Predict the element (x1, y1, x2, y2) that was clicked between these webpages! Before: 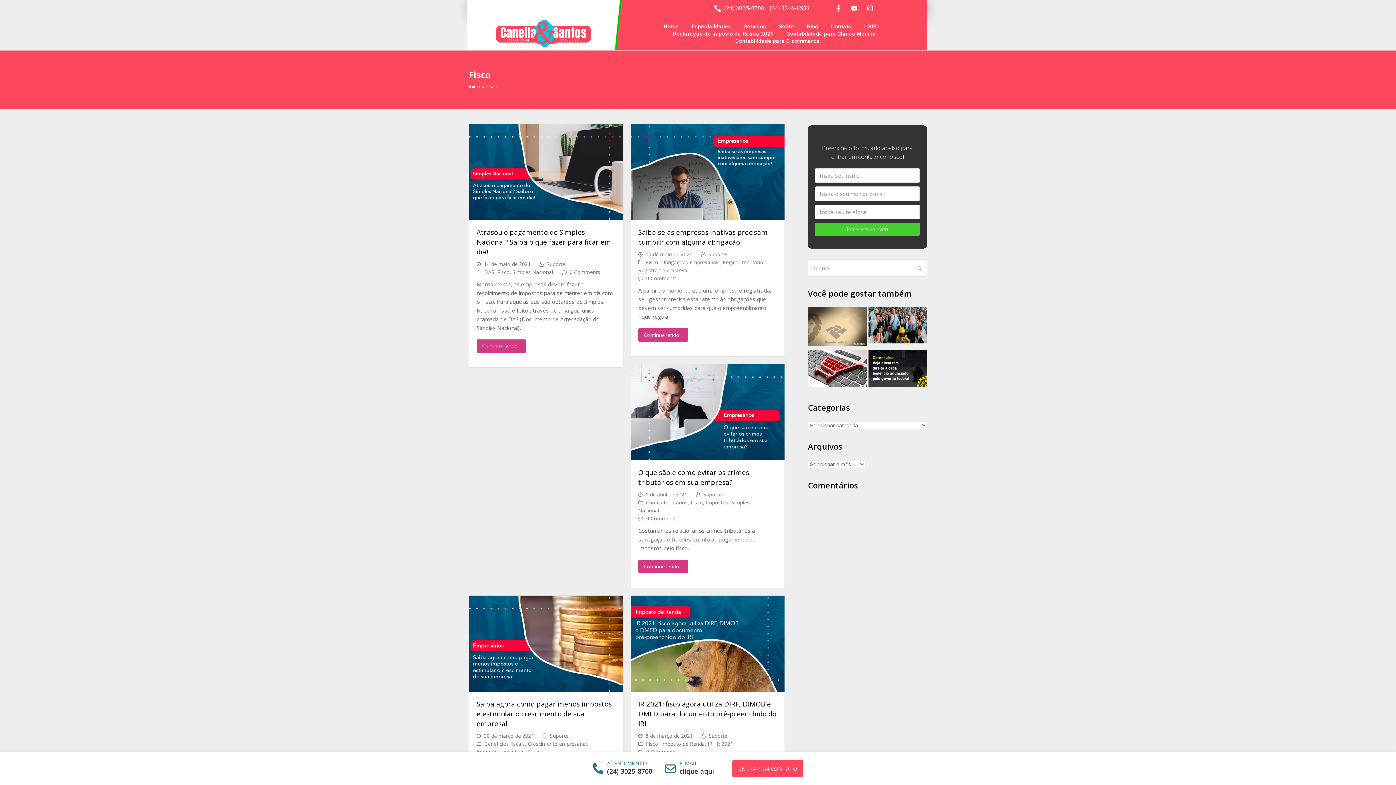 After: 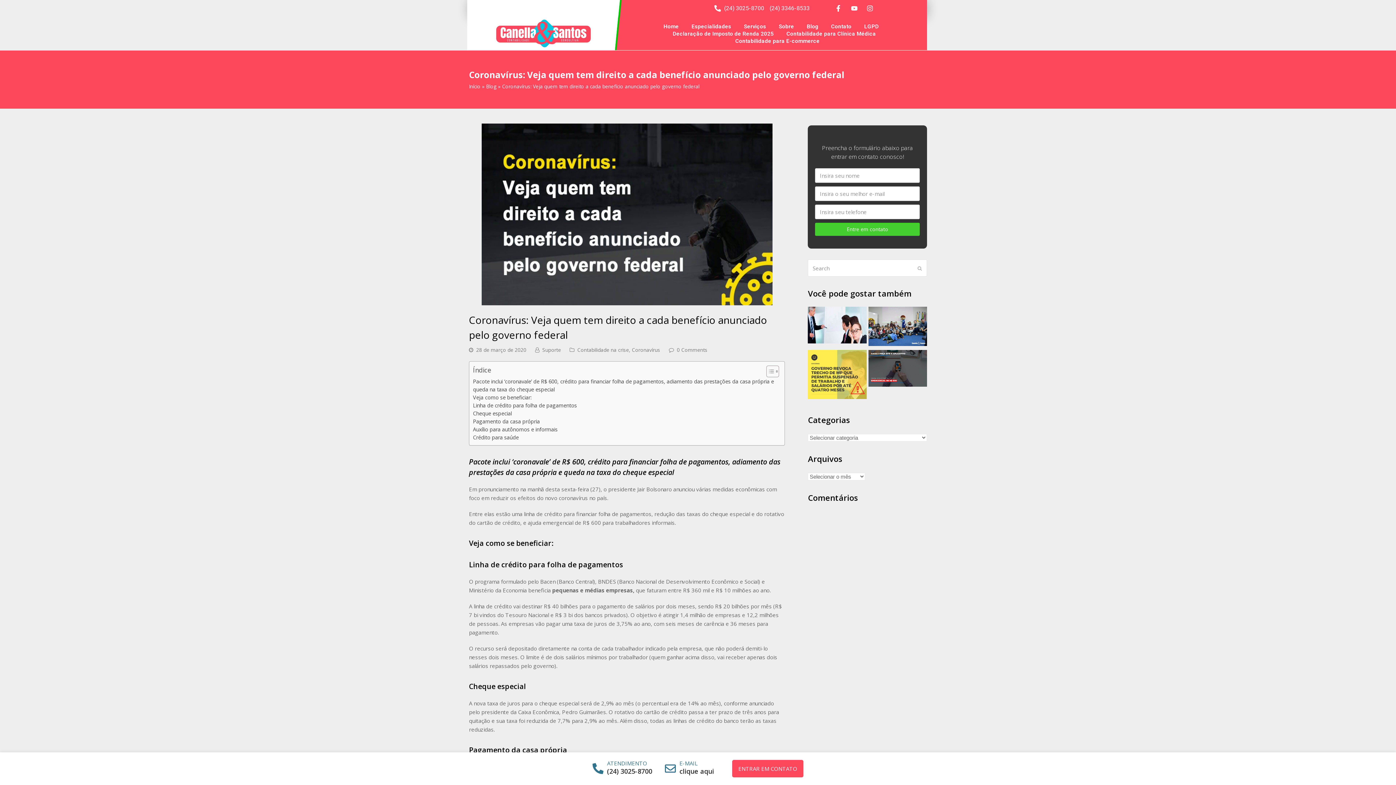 Action: bbox: (868, 380, 927, 388)